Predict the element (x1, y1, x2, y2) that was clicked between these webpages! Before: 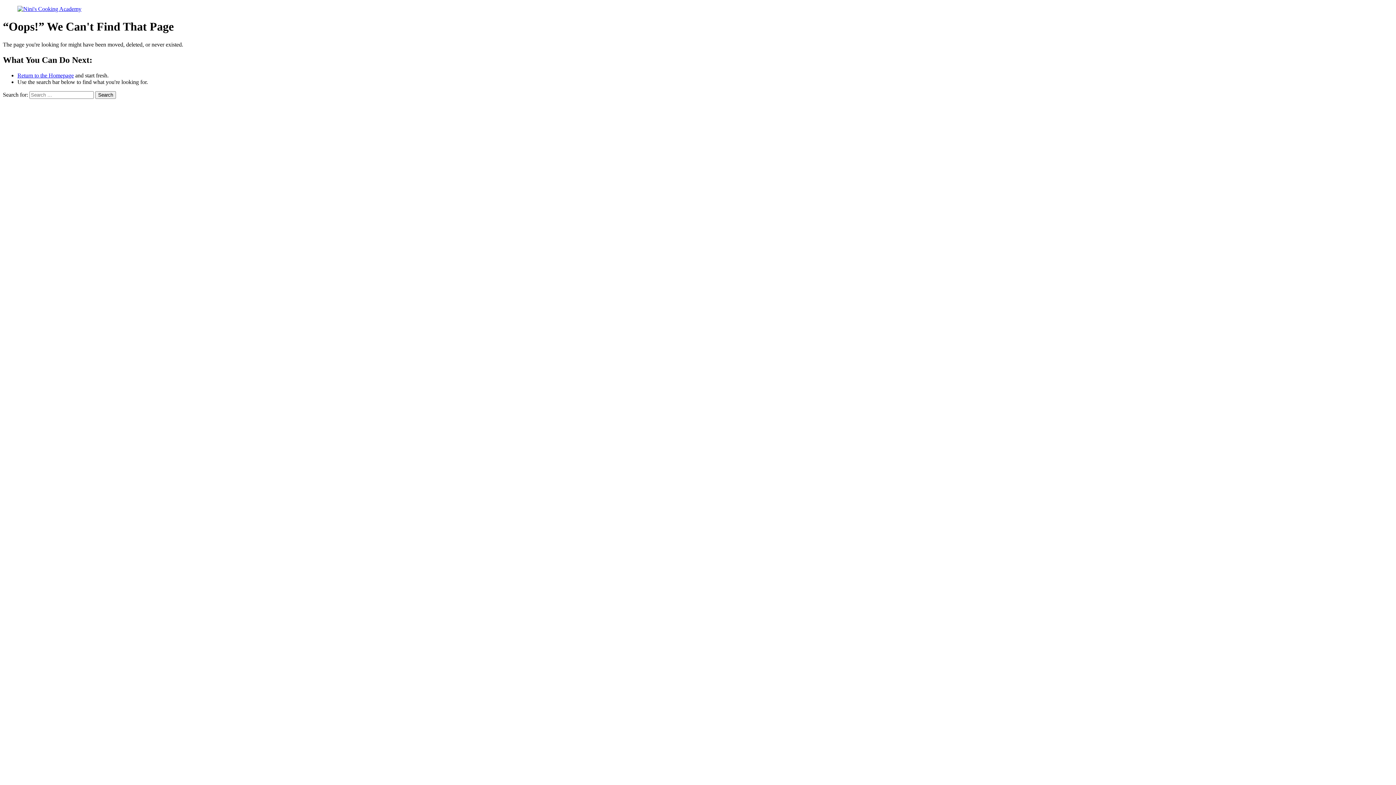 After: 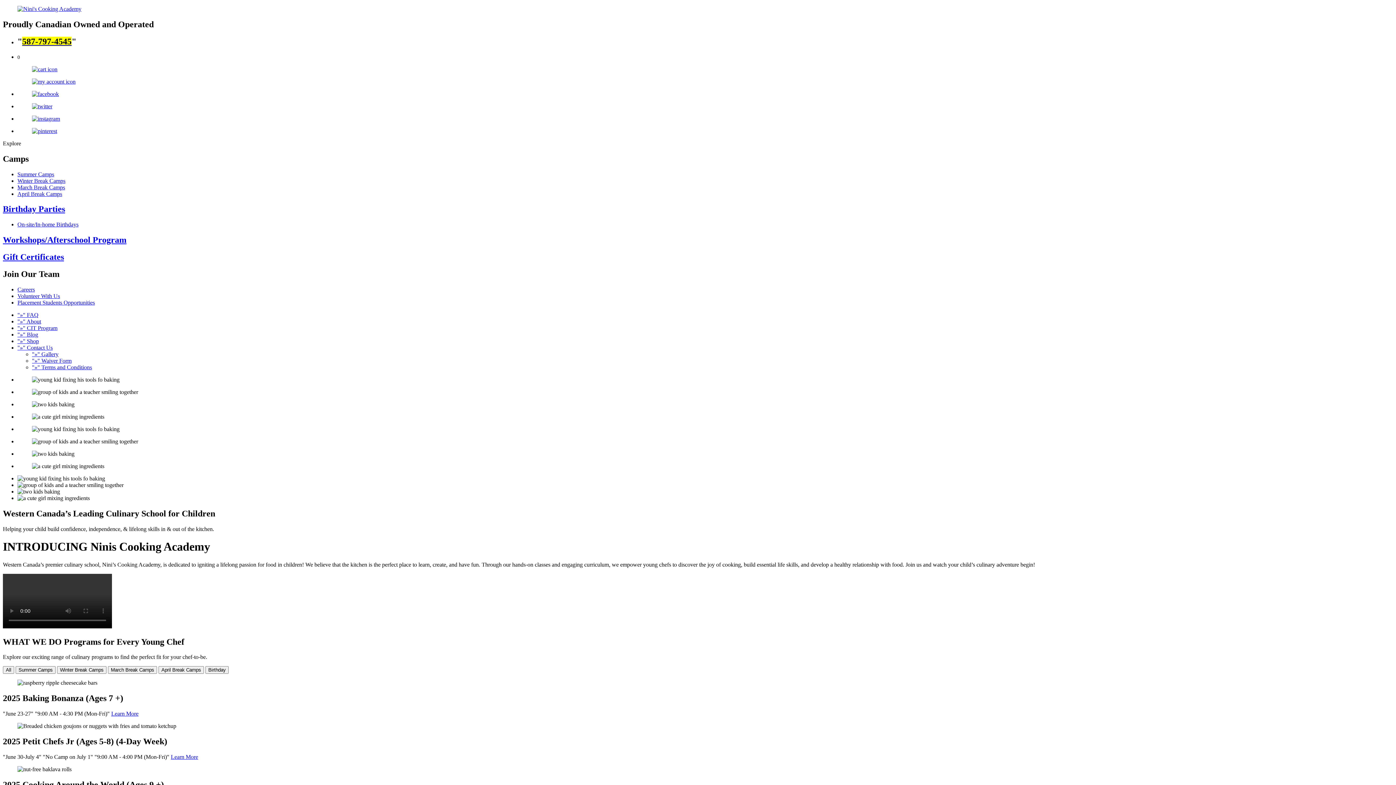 Action: bbox: (17, 72, 73, 78) label: Return to the Homepage